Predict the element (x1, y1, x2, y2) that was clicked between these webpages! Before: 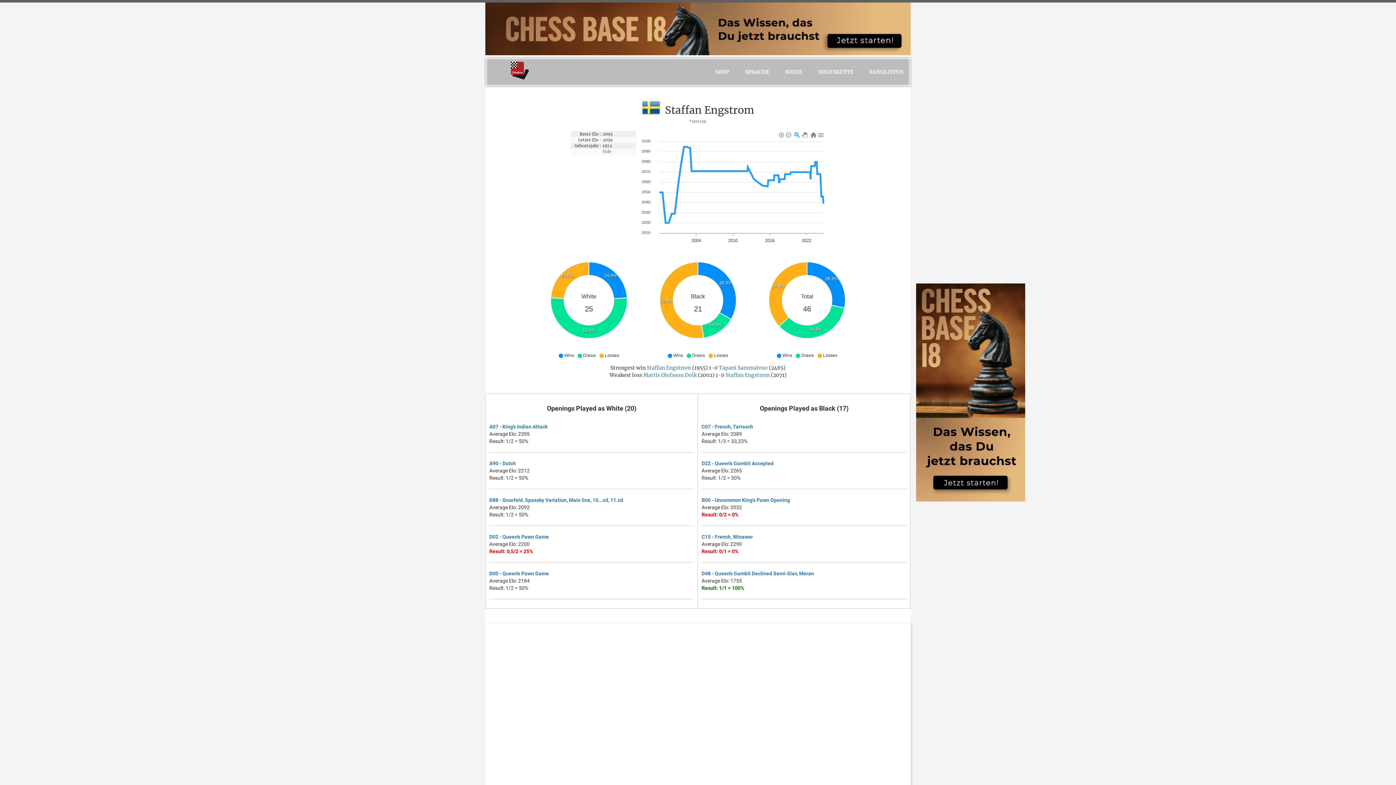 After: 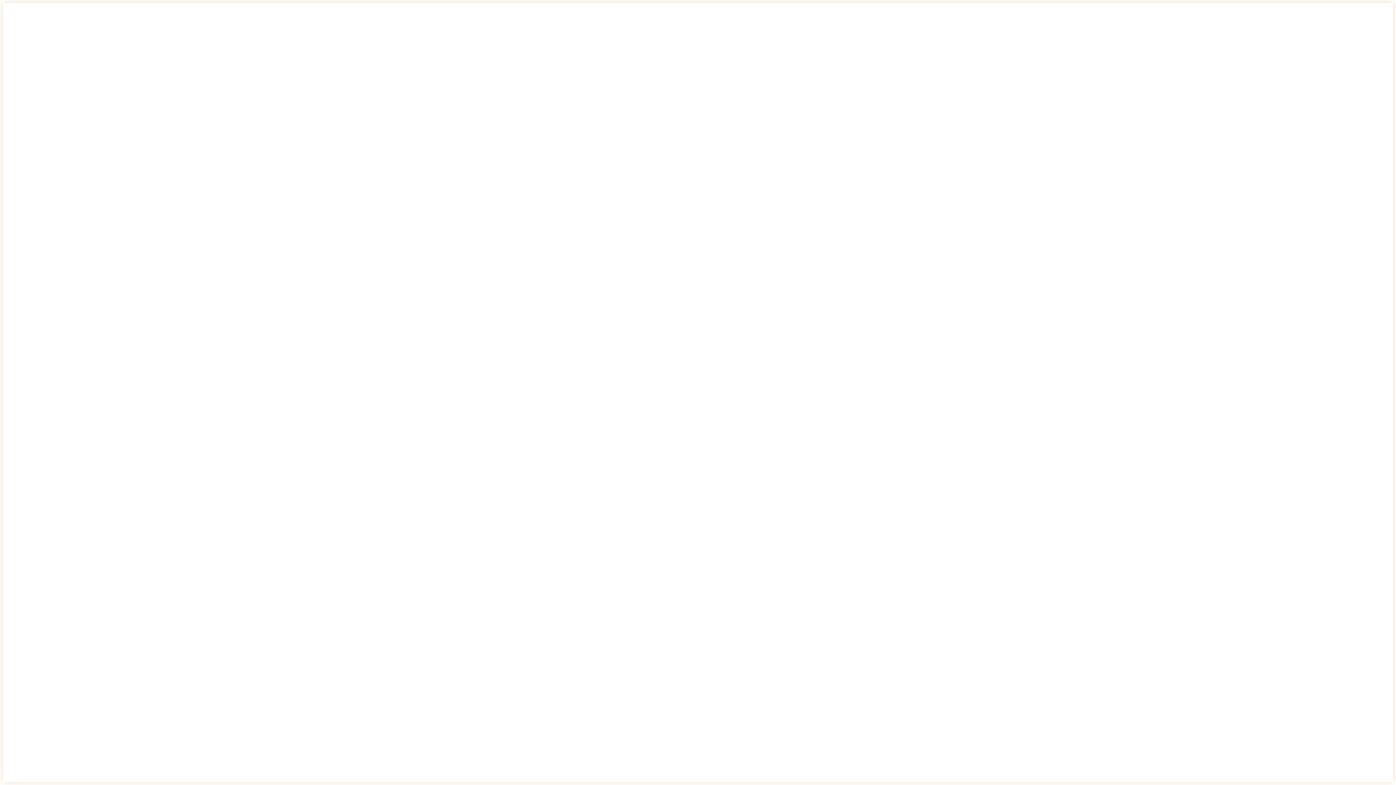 Action: label: D88 - Grunfeld, Spassky Variation, Main line, 10...cd, 11.cd bbox: (489, 497, 623, 503)